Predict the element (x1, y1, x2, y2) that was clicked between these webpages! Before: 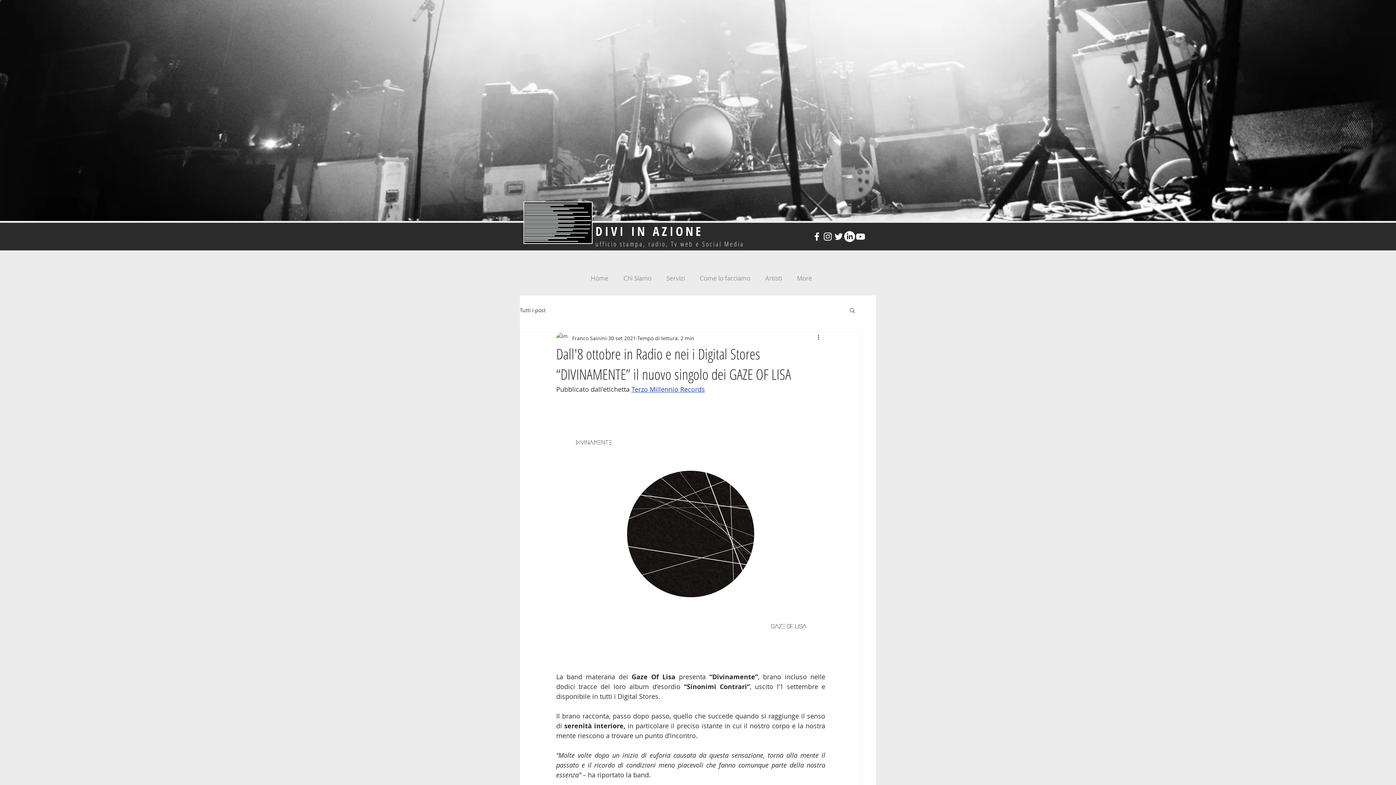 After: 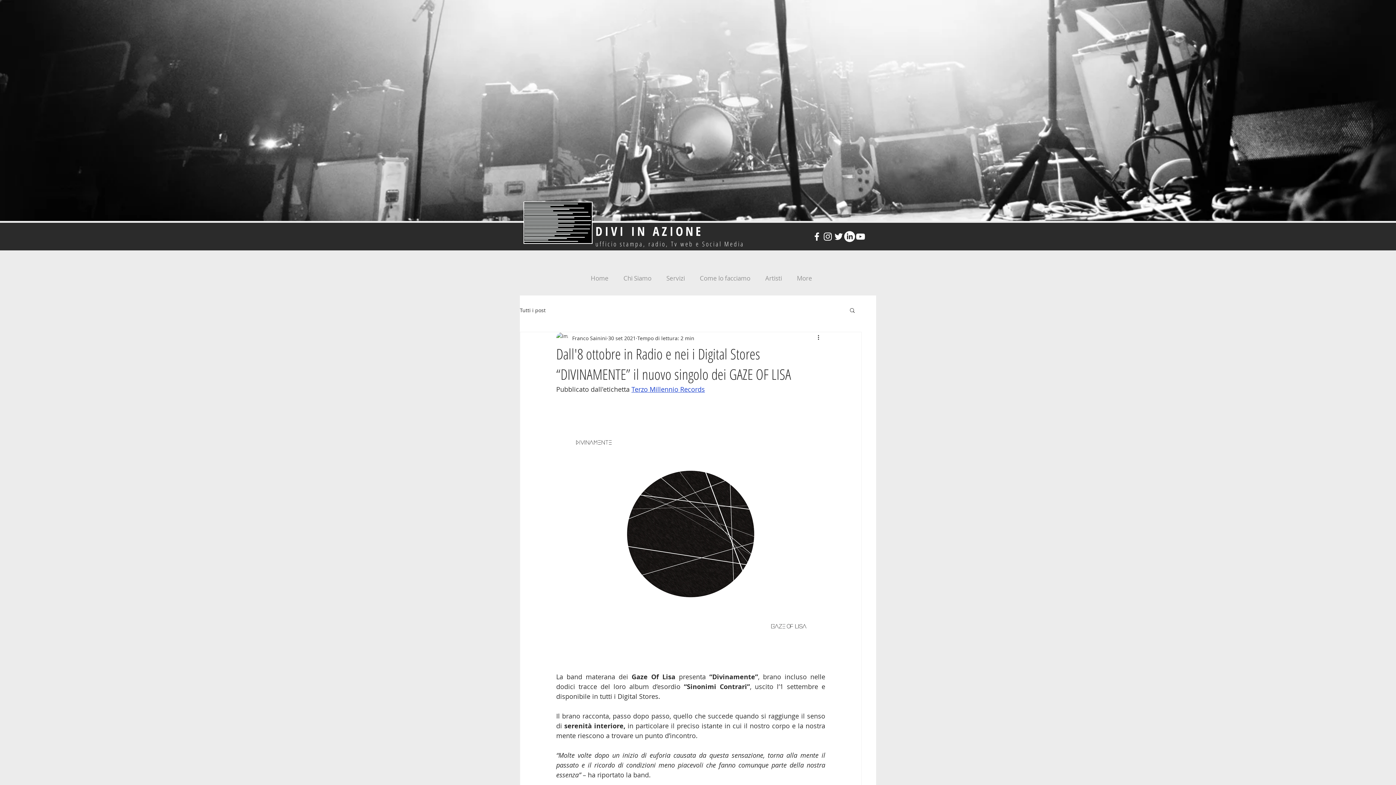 Action: label: White YouTube Icon bbox: (855, 231, 866, 242)